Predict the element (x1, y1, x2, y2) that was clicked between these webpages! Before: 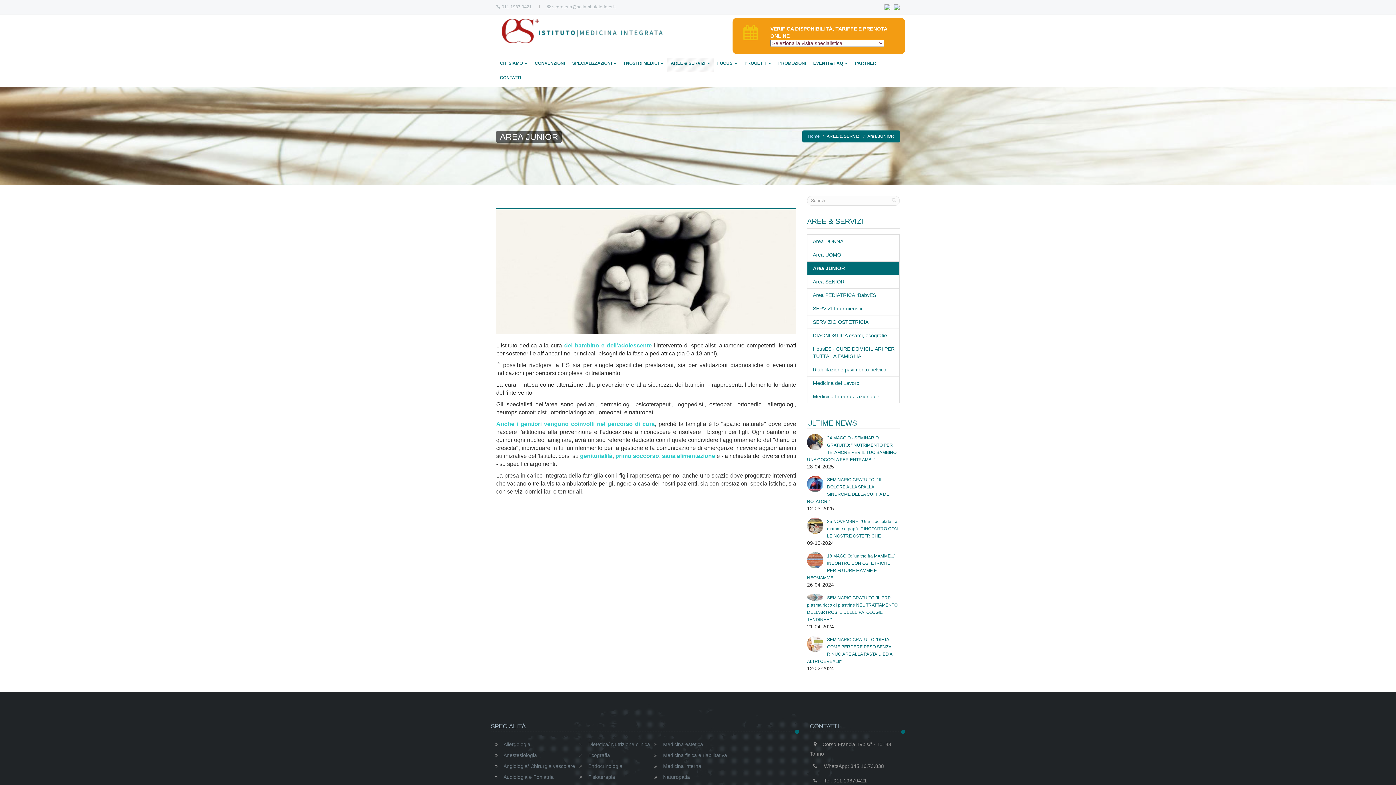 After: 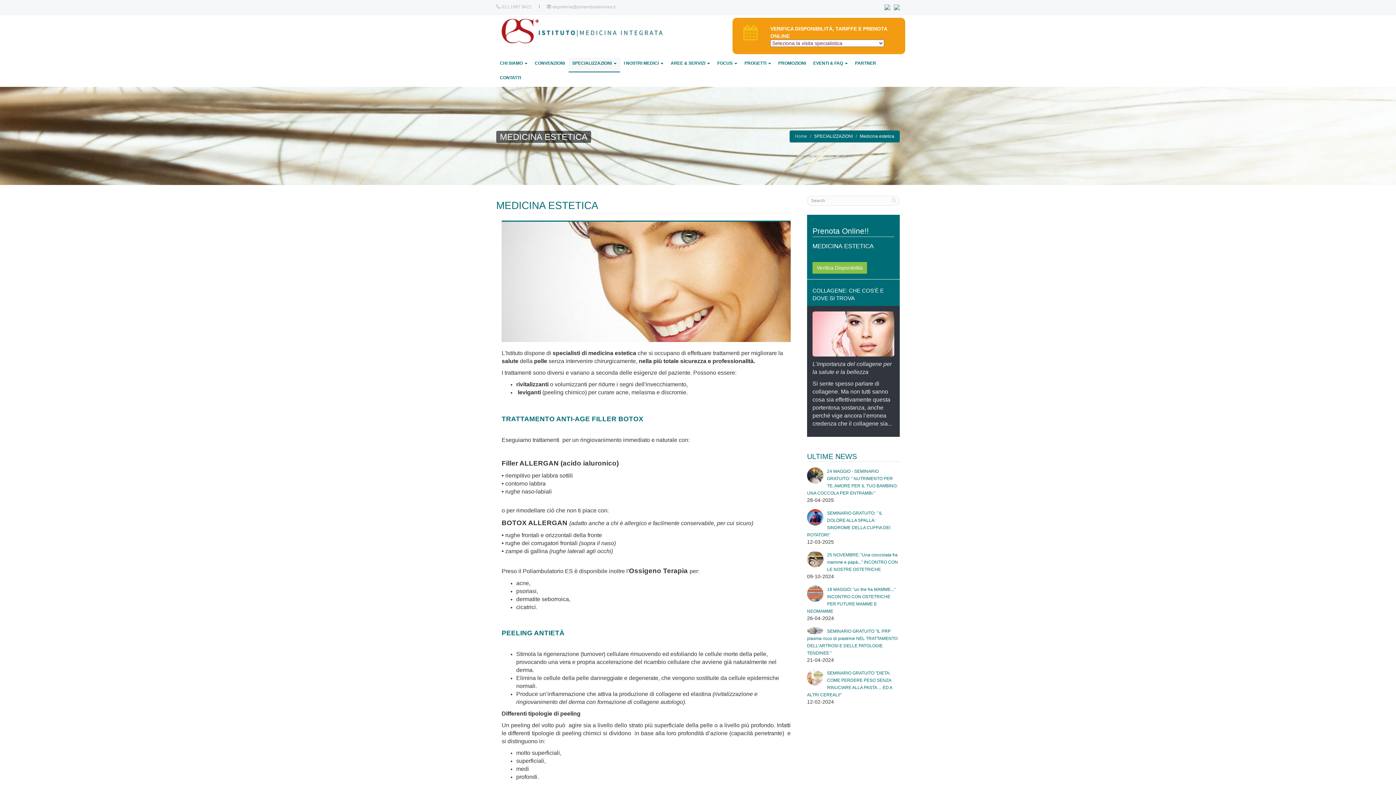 Action: bbox: (650, 741, 703, 747) label: Medicina estetica